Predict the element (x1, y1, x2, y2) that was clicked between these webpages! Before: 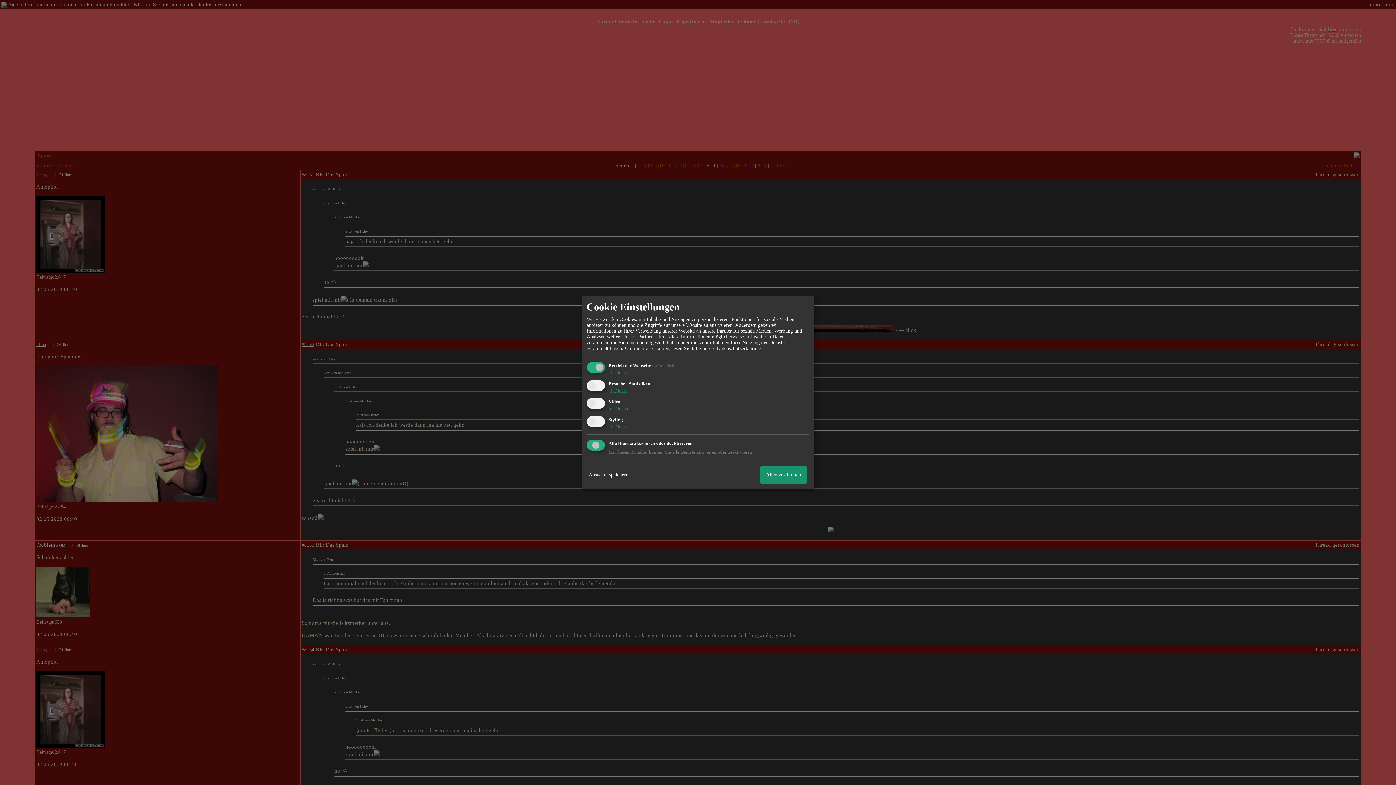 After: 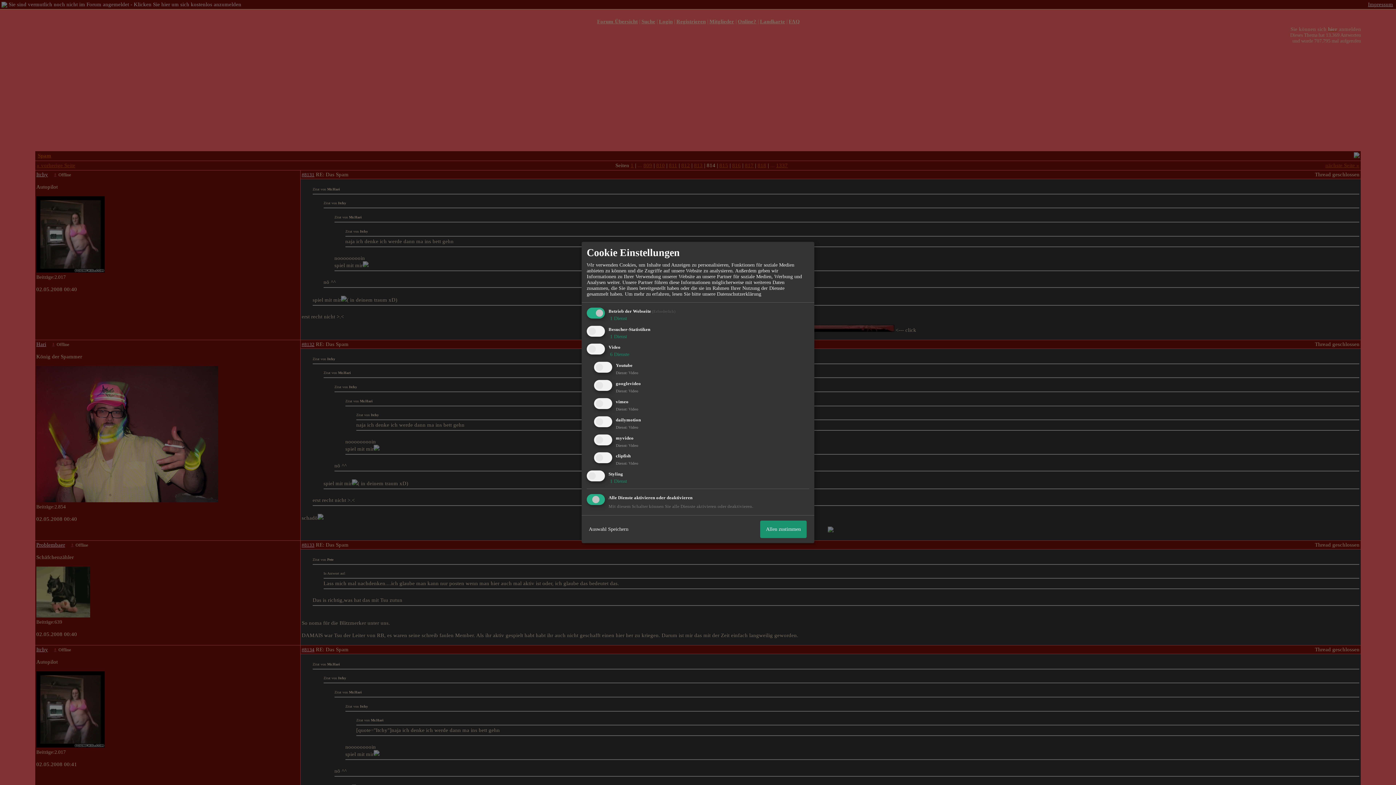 Action: bbox: (608, 406, 629, 411) label:  6 Dienste